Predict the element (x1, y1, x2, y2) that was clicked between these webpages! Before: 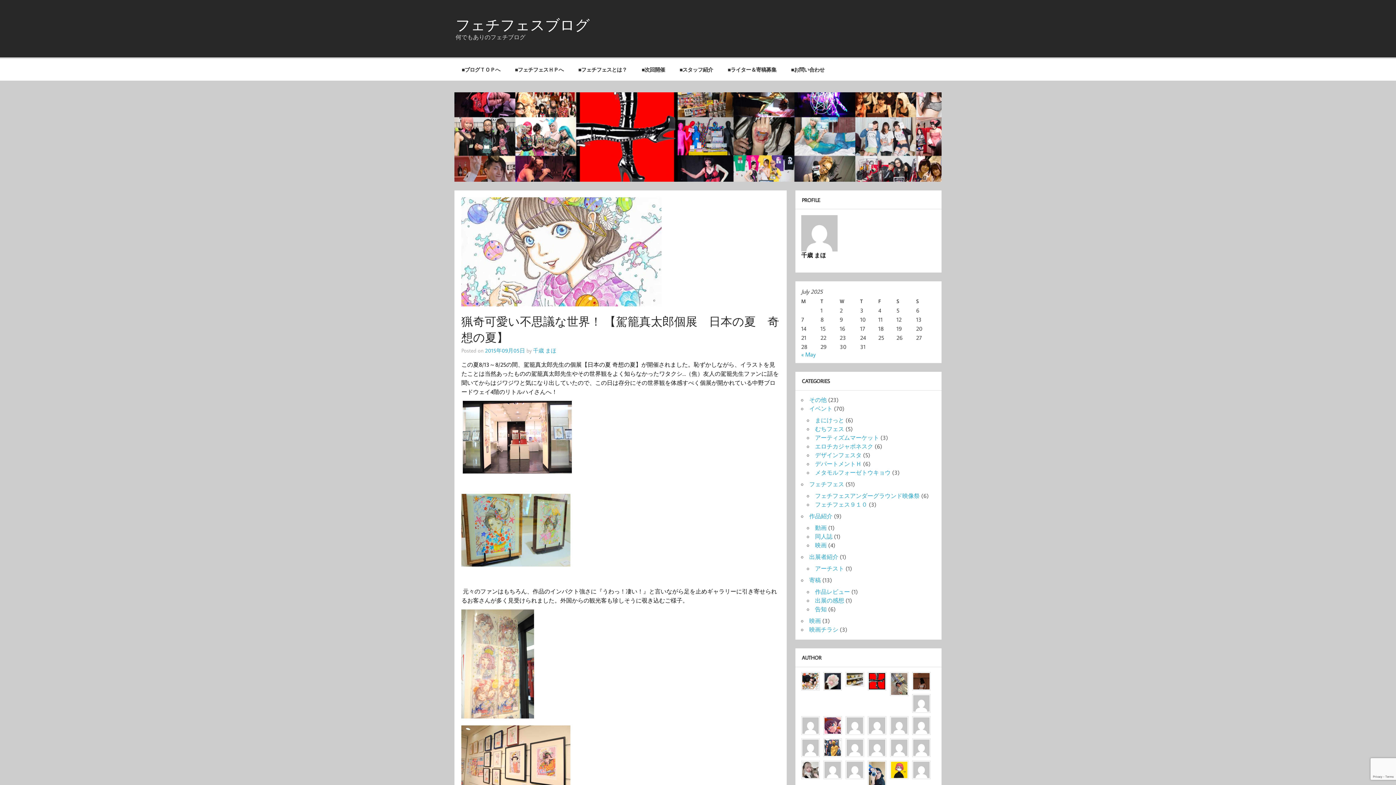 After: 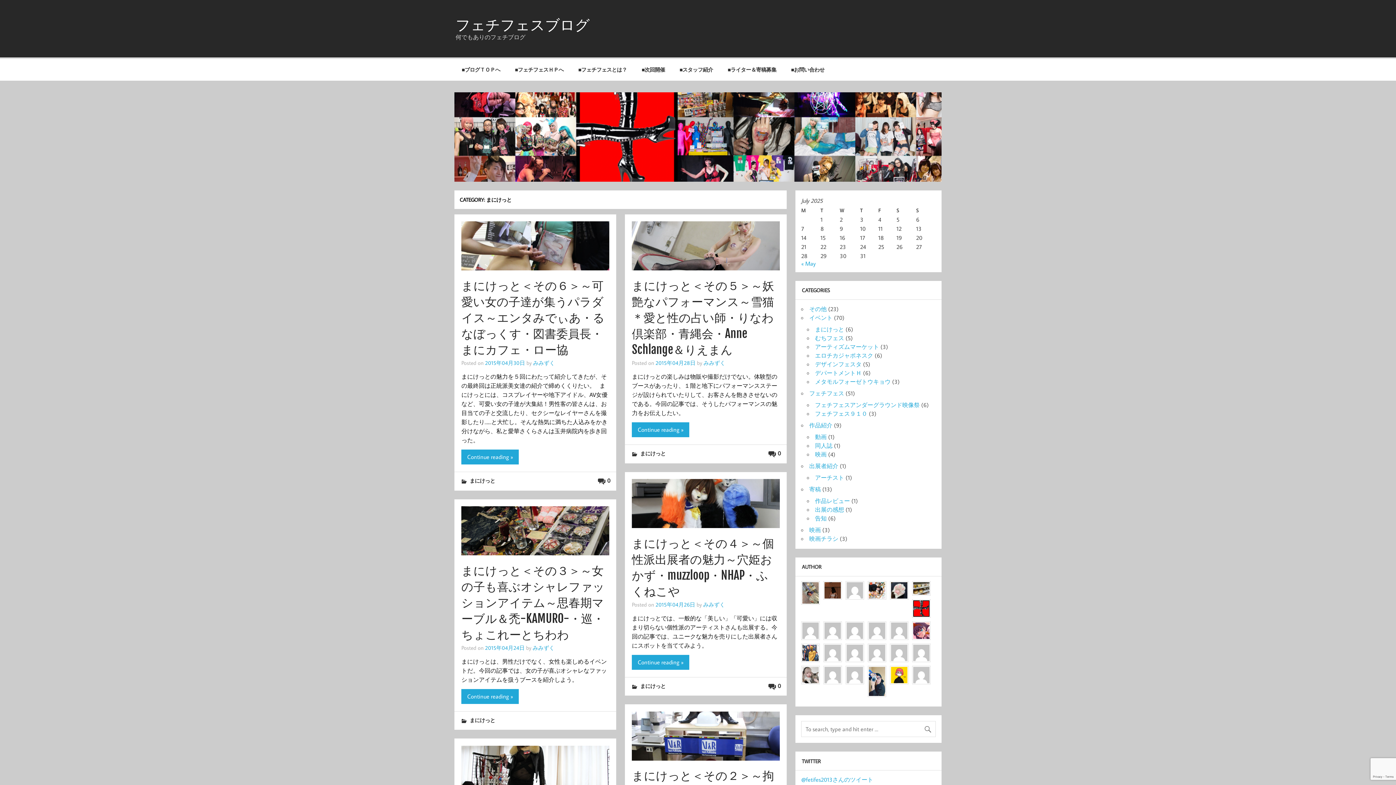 Action: bbox: (815, 416, 844, 423) label: まにけっと